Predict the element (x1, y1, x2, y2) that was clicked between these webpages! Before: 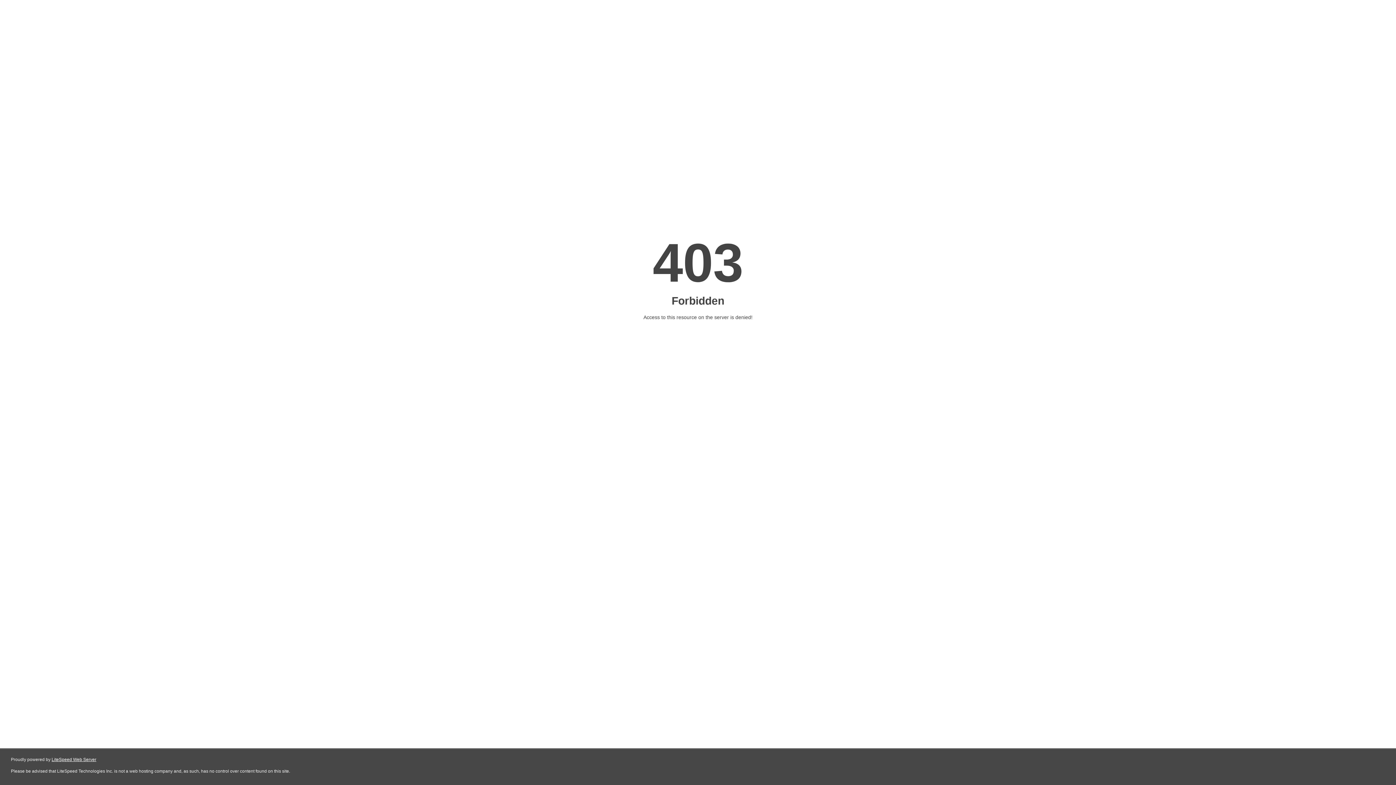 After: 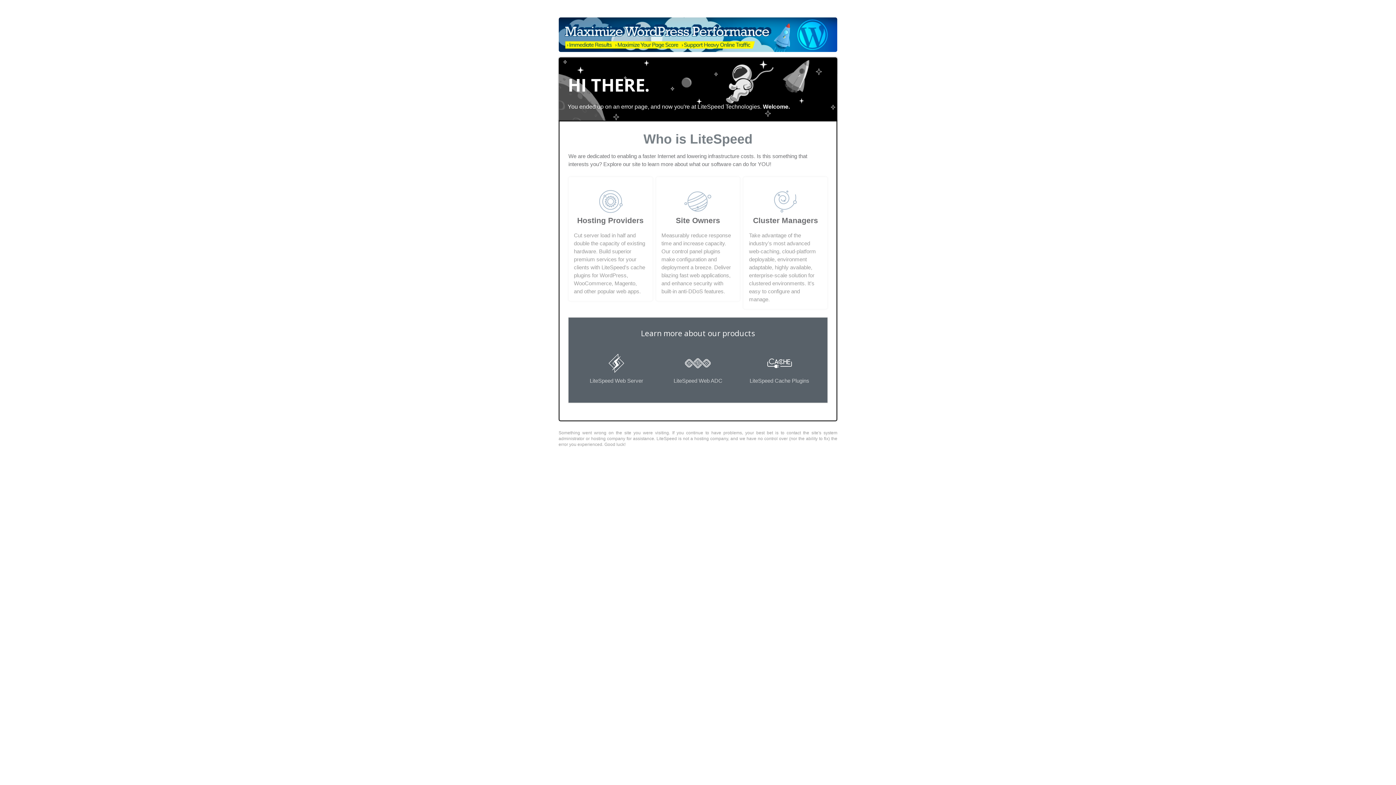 Action: label: LiteSpeed Web Server bbox: (51, 757, 96, 762)